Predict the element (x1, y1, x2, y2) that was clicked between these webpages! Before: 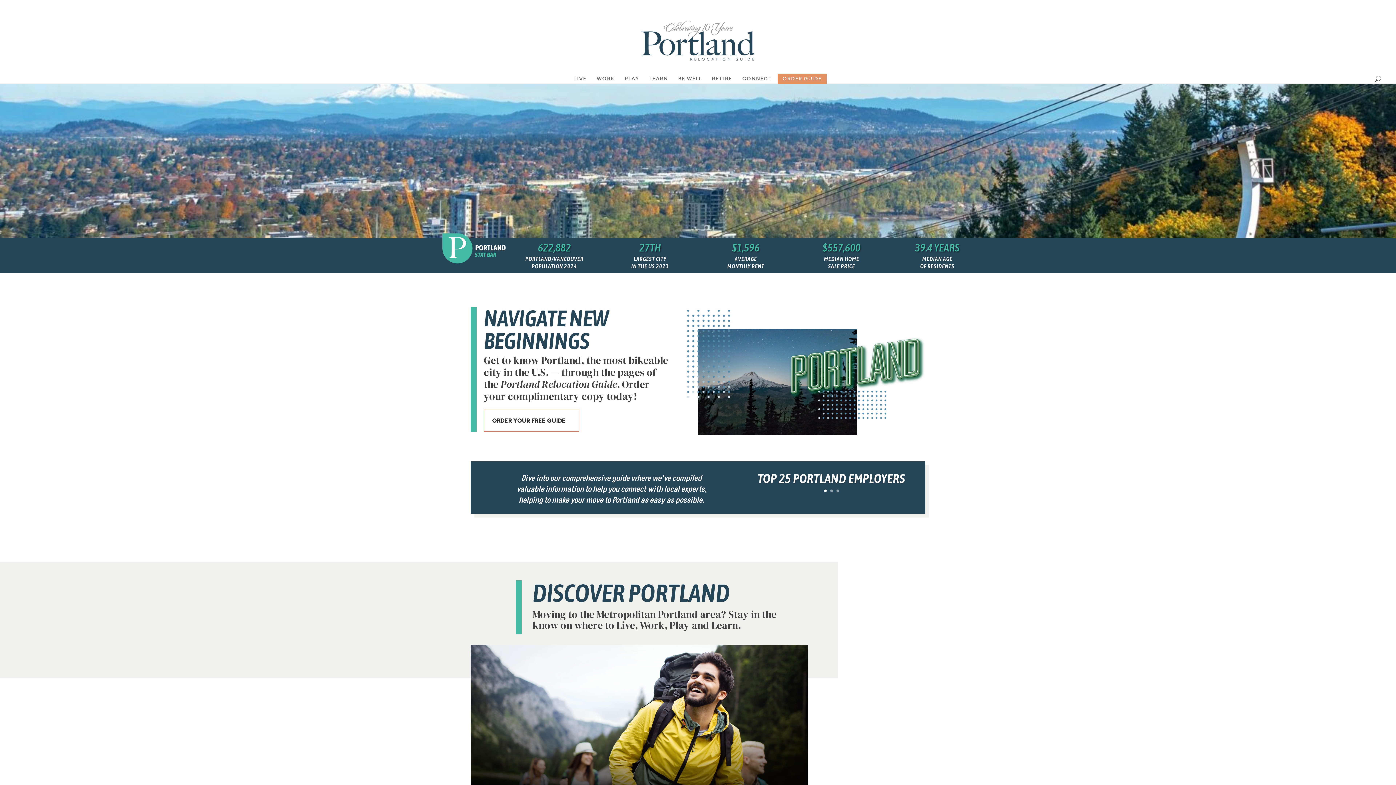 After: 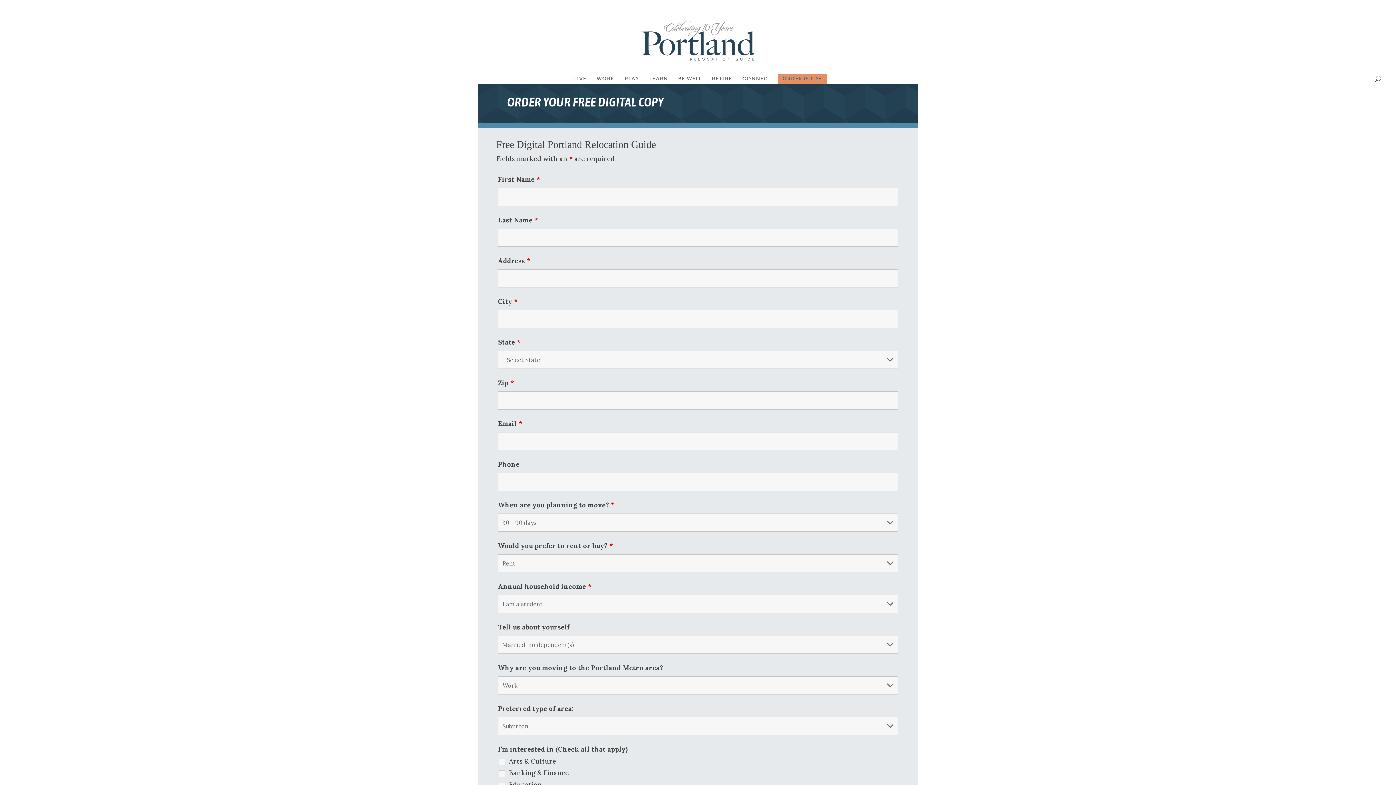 Action: bbox: (484, 442, 579, 464) label: ORDER YOUR FREE GUIDE